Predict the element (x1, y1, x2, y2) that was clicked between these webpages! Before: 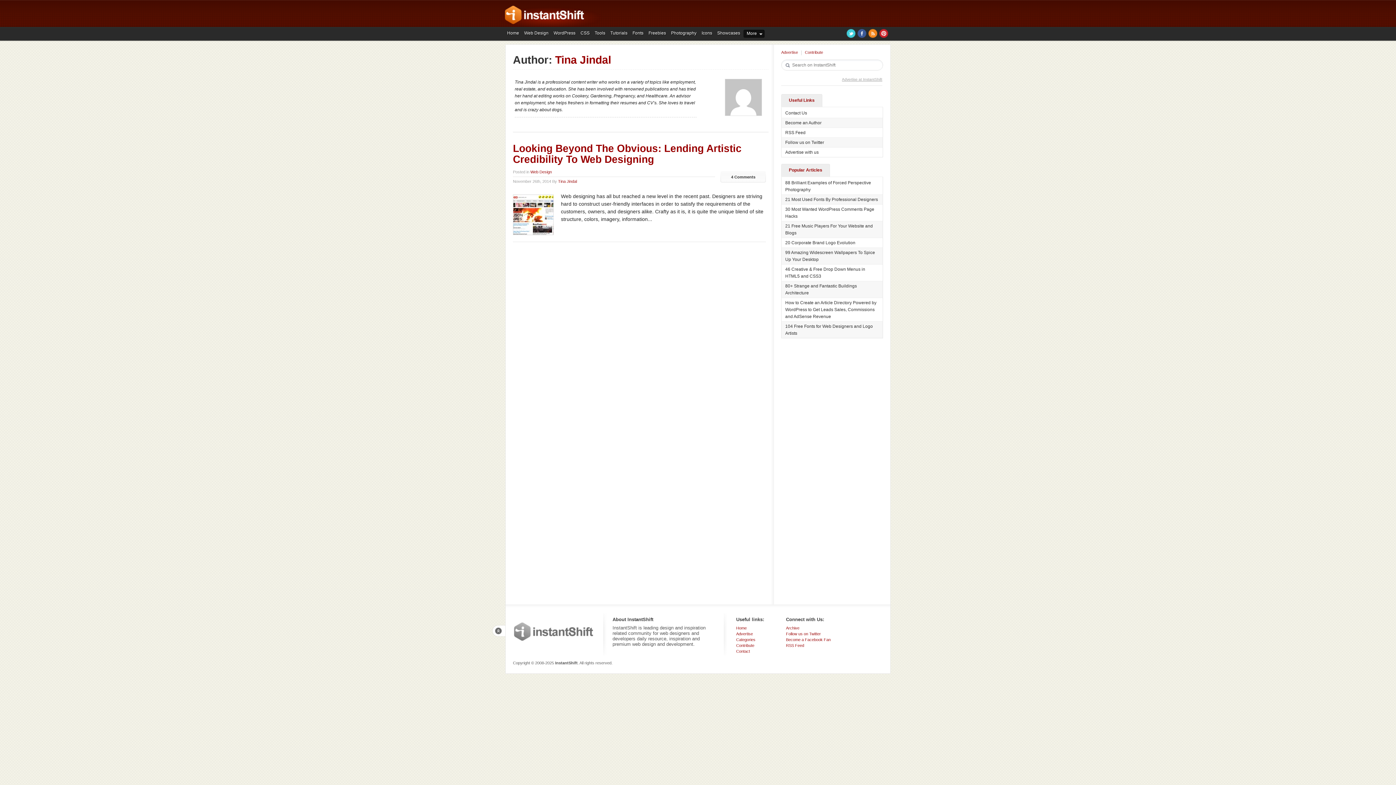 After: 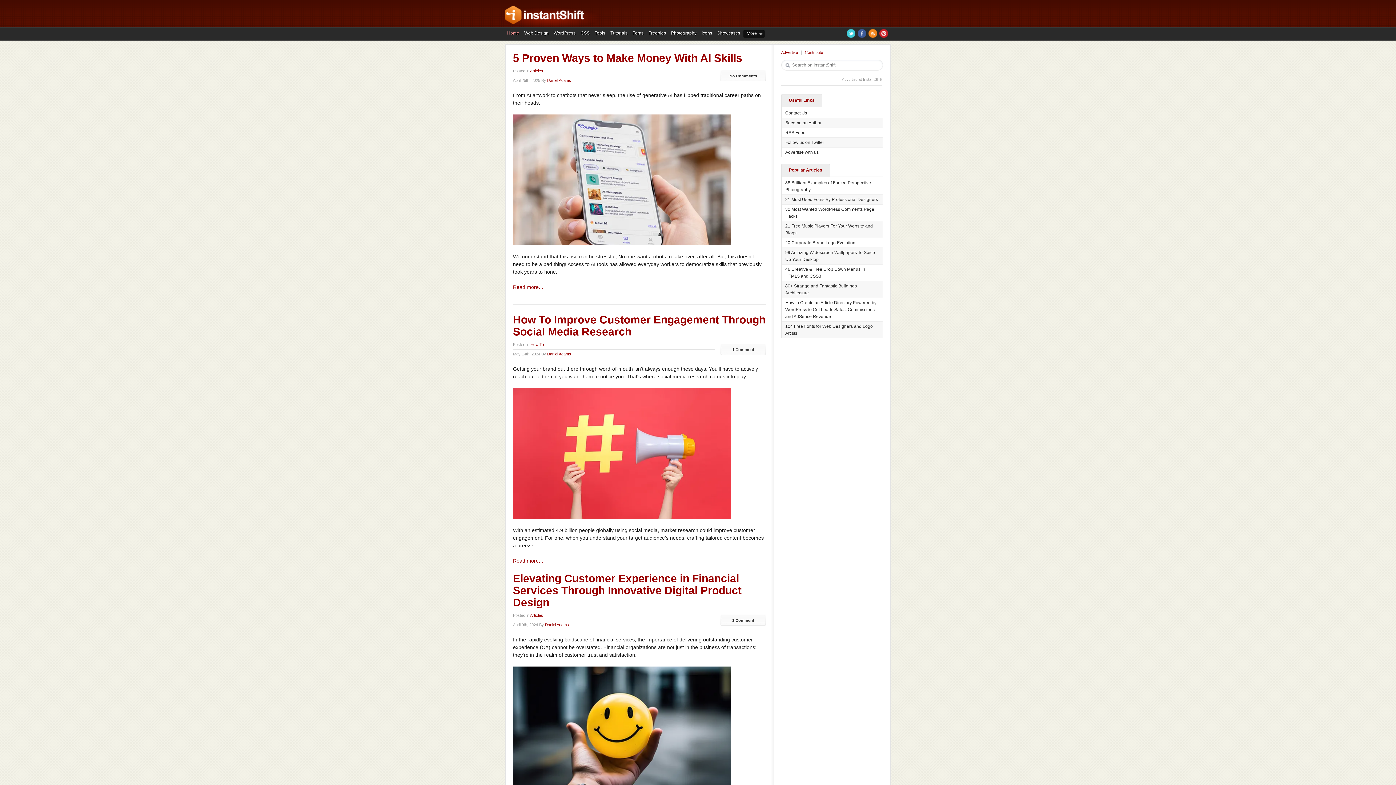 Action: bbox: (505, 29, 521, 36) label: Home